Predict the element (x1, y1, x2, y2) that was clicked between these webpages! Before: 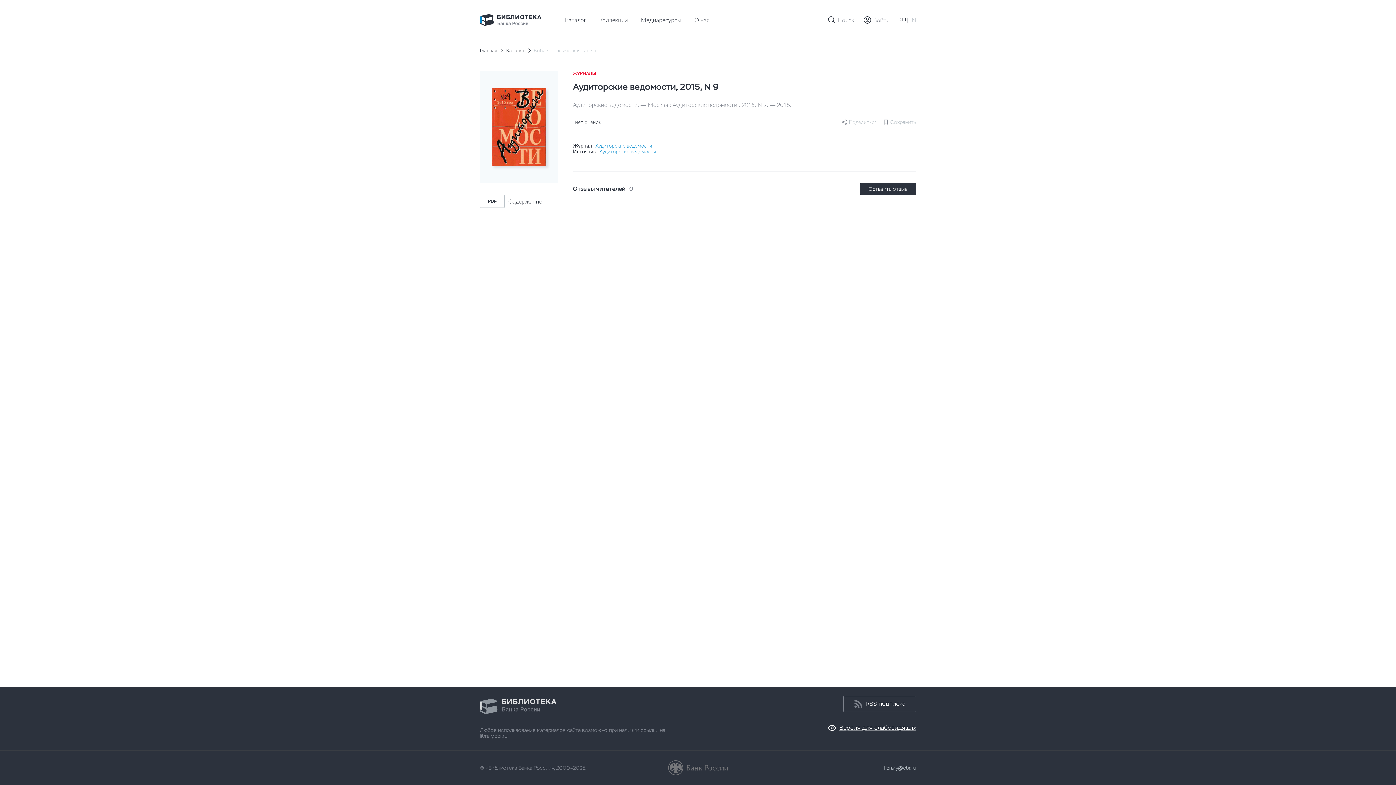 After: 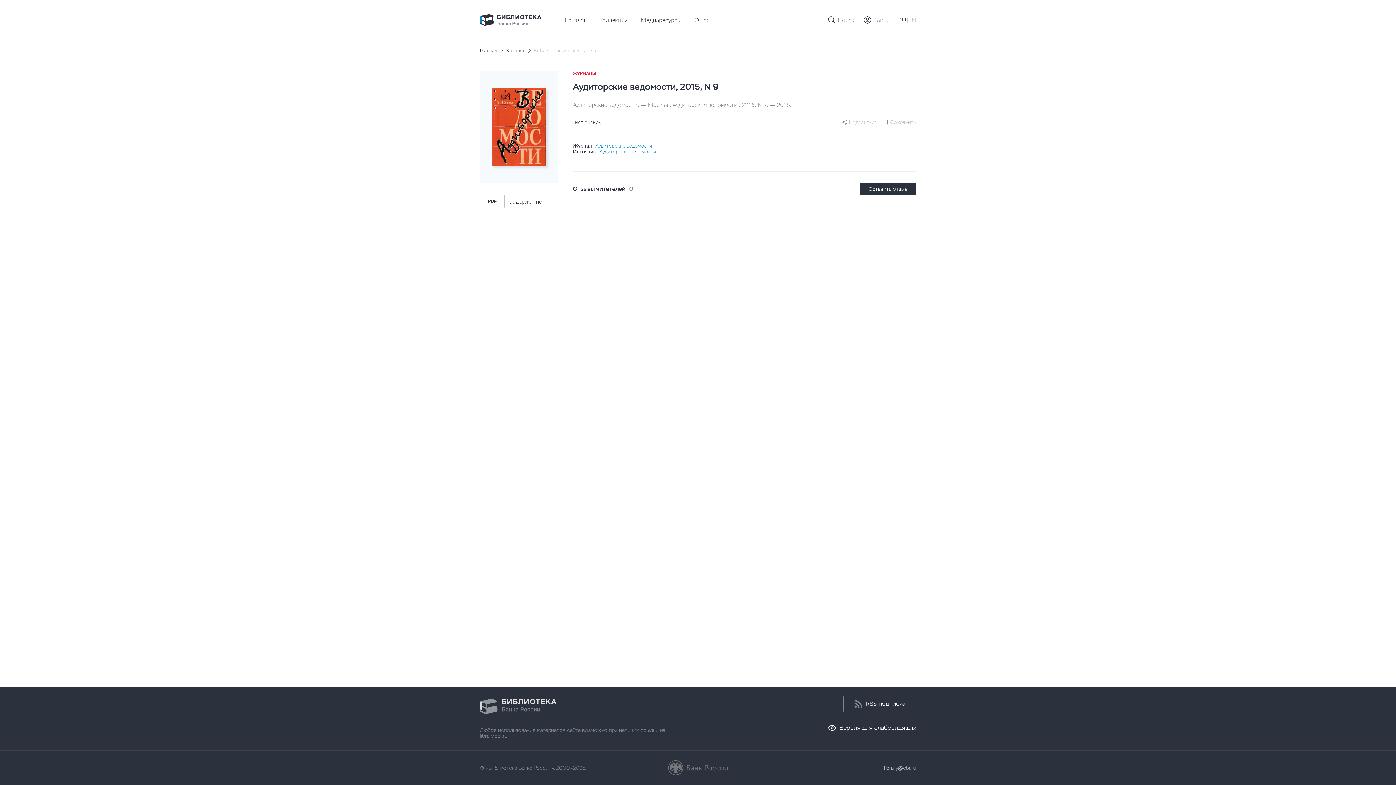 Action: bbox: (884, 765, 916, 771) label: library@cbr.ru